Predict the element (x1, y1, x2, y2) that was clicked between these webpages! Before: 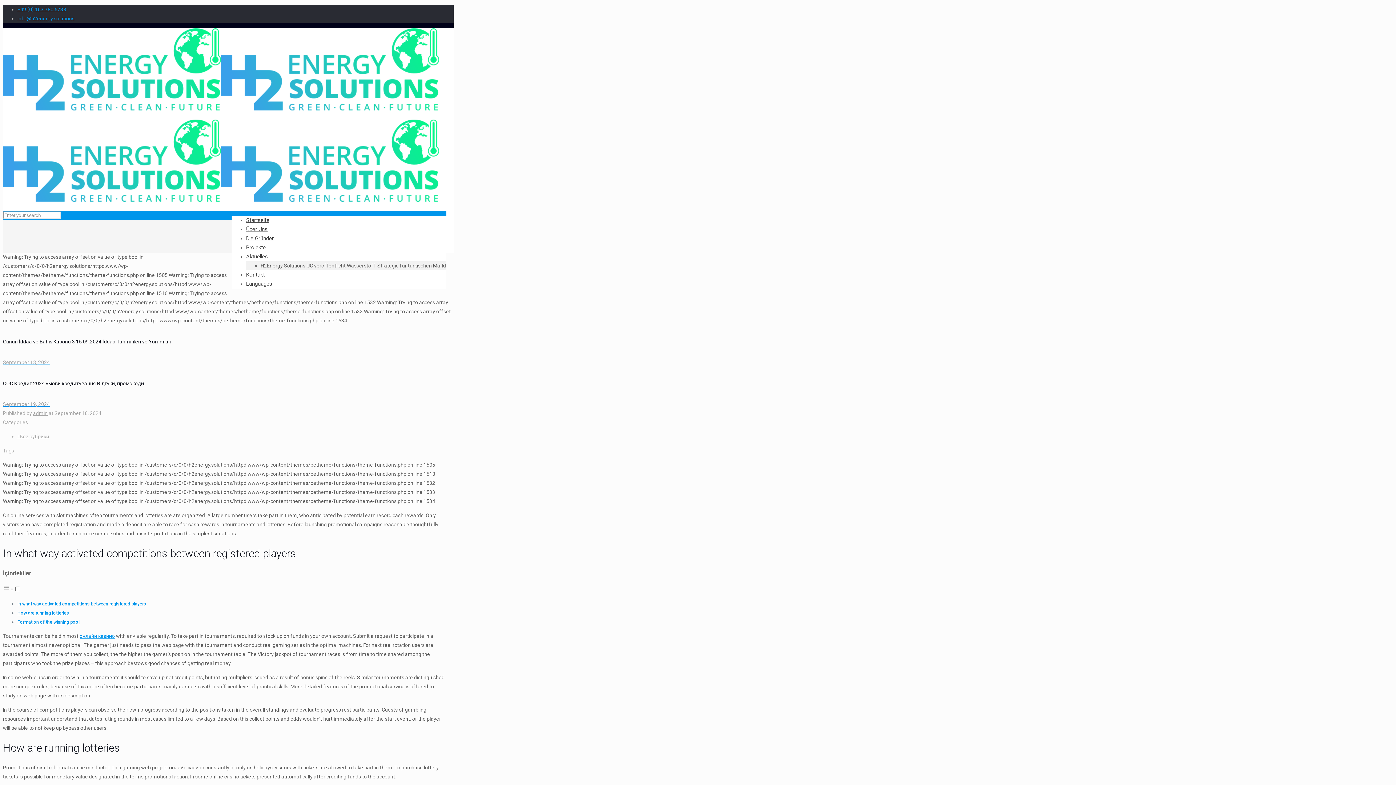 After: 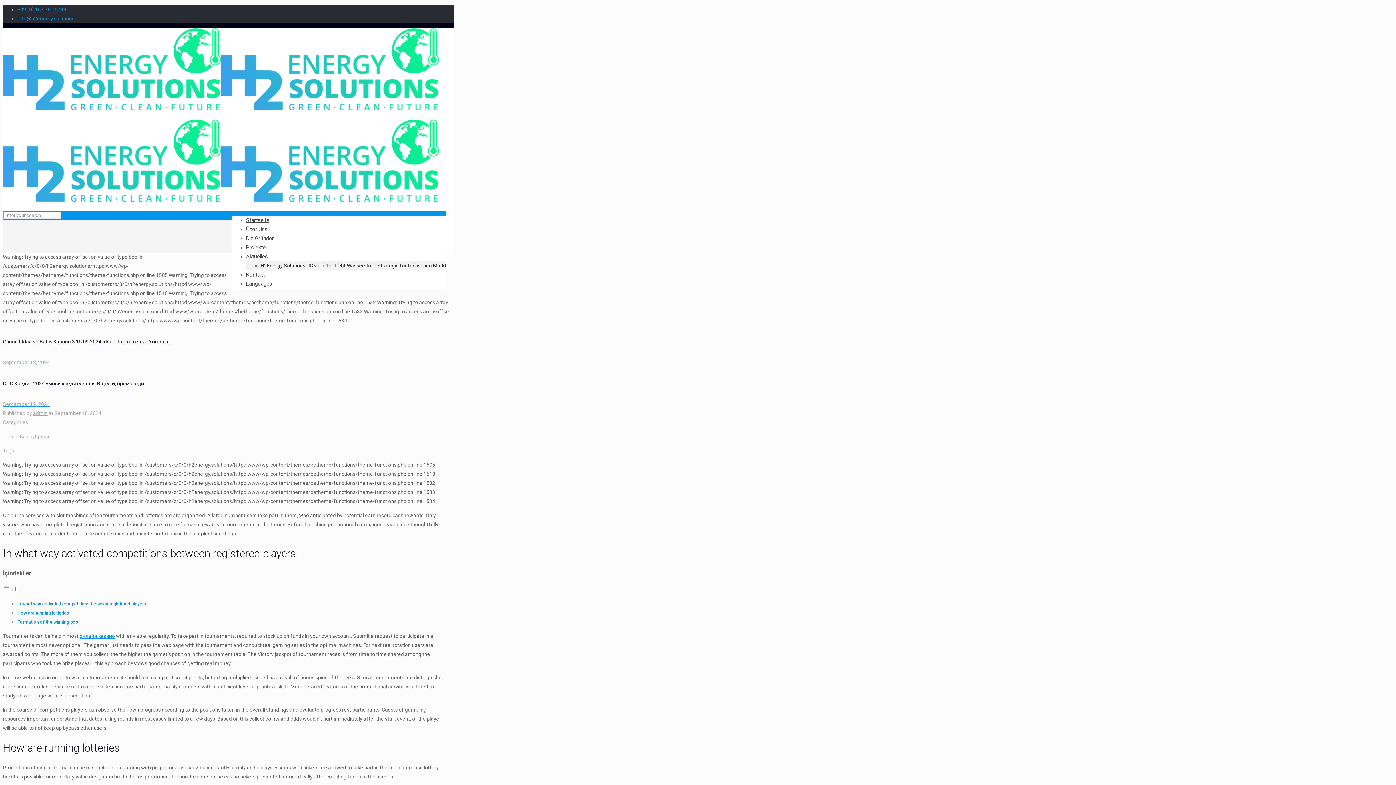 Action: label: H2Energy Solutions UG veröffentlicht Wasserstoff-Strategie für türkischen Markt bbox: (260, 262, 446, 268)